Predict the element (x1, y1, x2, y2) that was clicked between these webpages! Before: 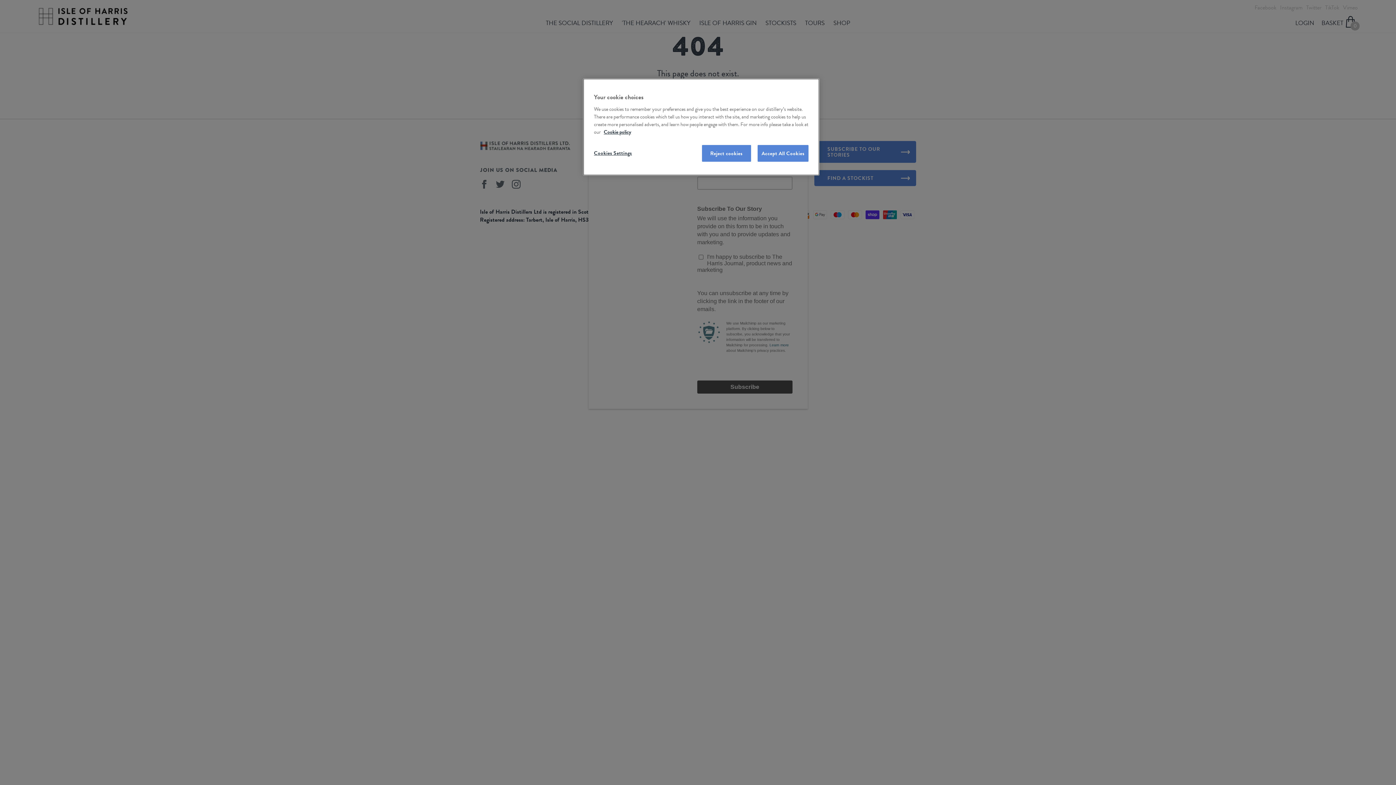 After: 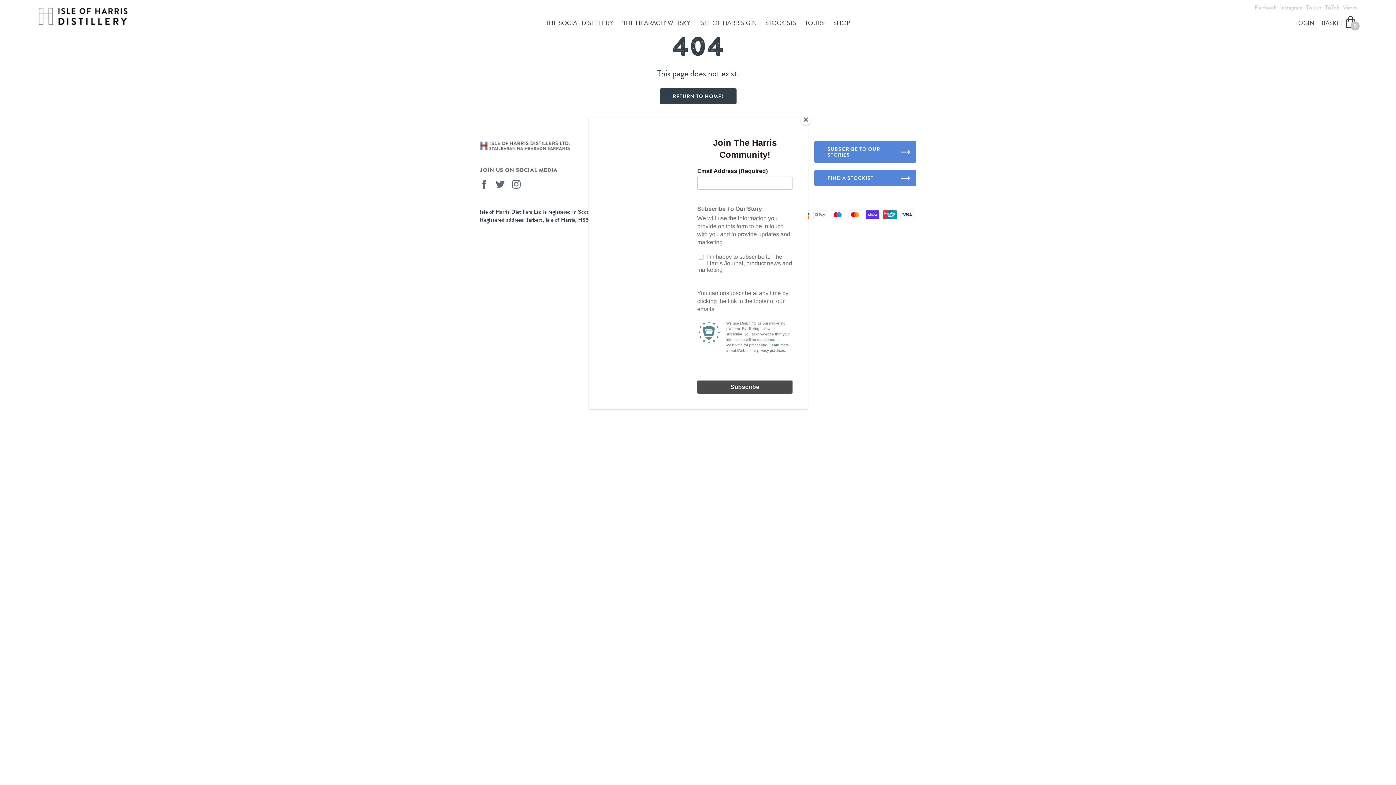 Action: bbox: (702, 145, 751, 161) label: Reject cookies